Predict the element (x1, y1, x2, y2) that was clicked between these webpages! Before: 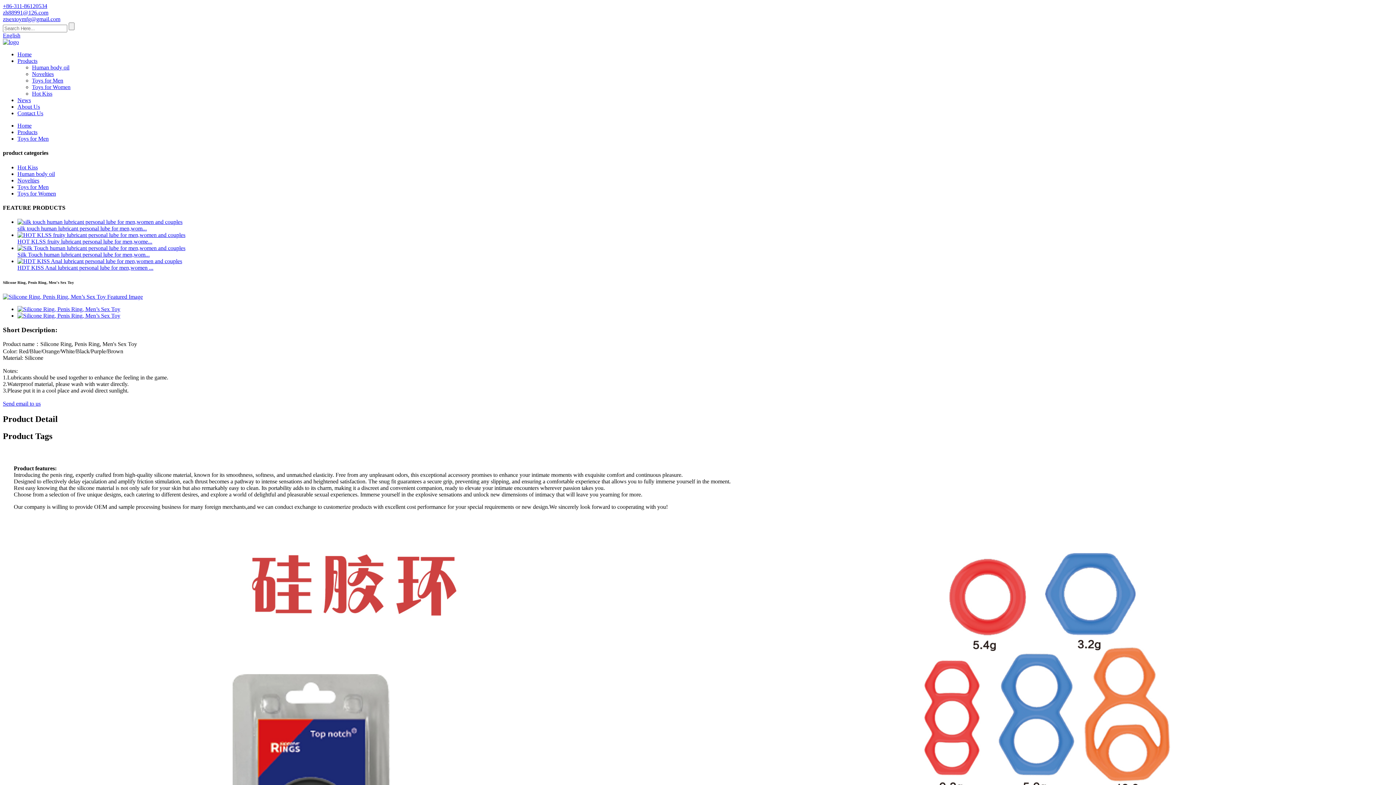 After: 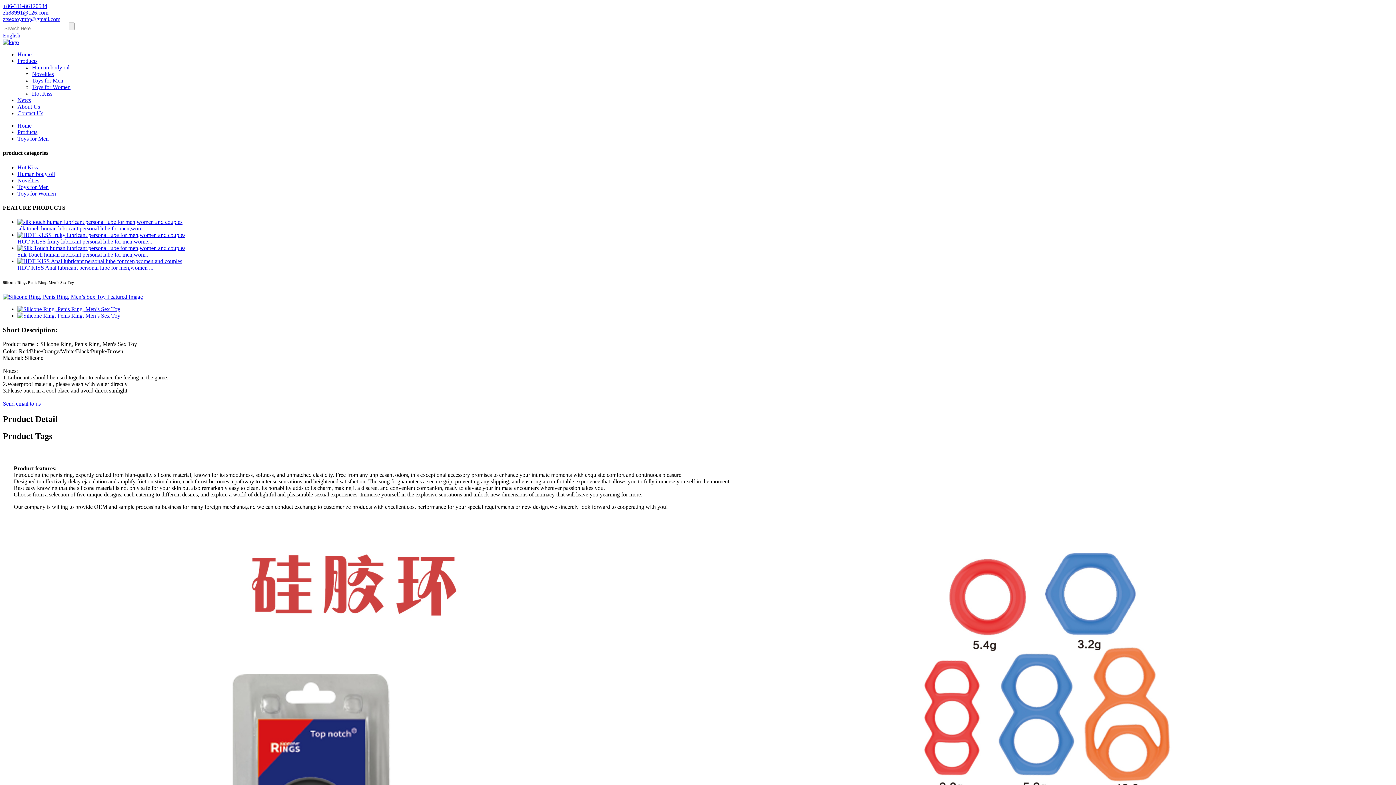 Action: bbox: (2, 400, 40, 407) label: Send email to us